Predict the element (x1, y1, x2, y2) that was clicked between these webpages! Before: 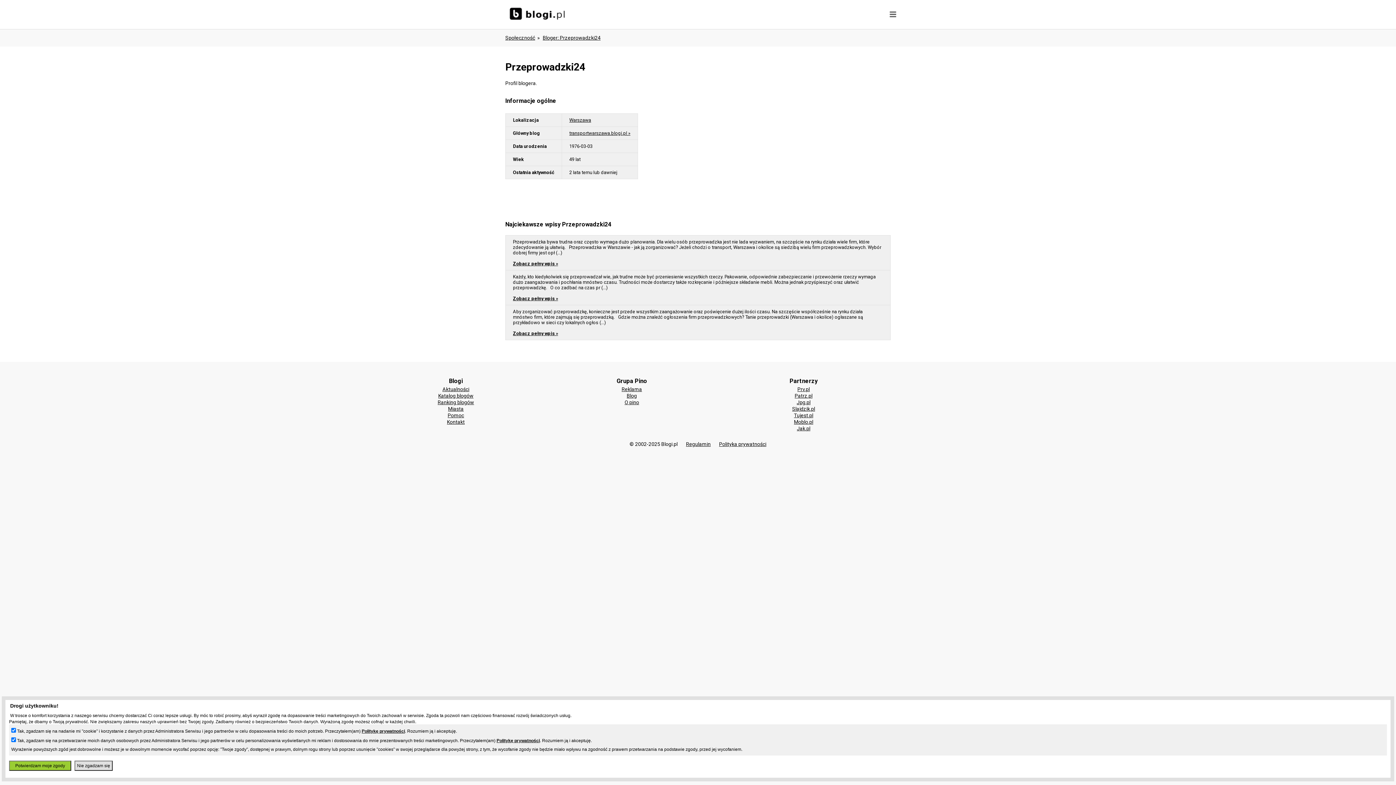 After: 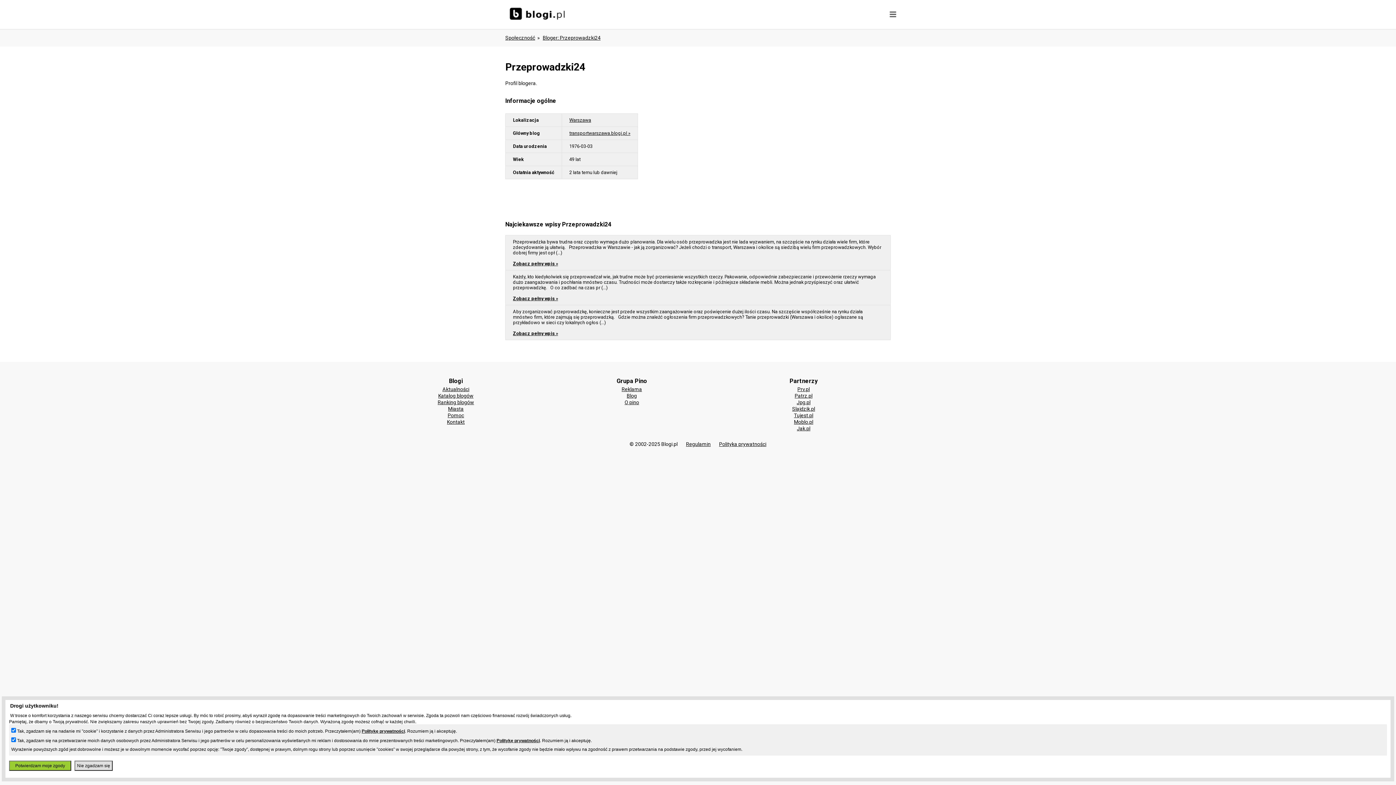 Action: bbox: (569, 130, 630, 136) label: transportwarszawa.blogi.pl »